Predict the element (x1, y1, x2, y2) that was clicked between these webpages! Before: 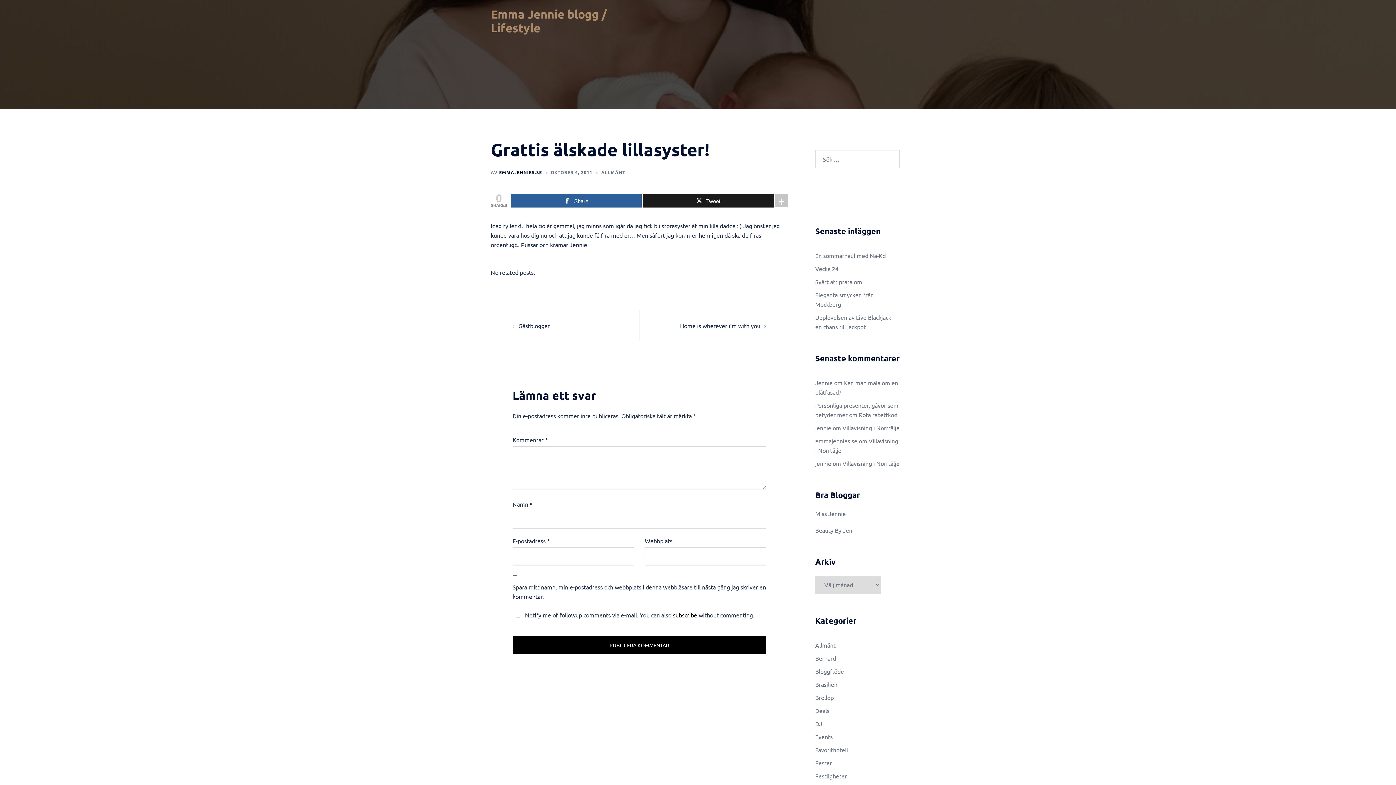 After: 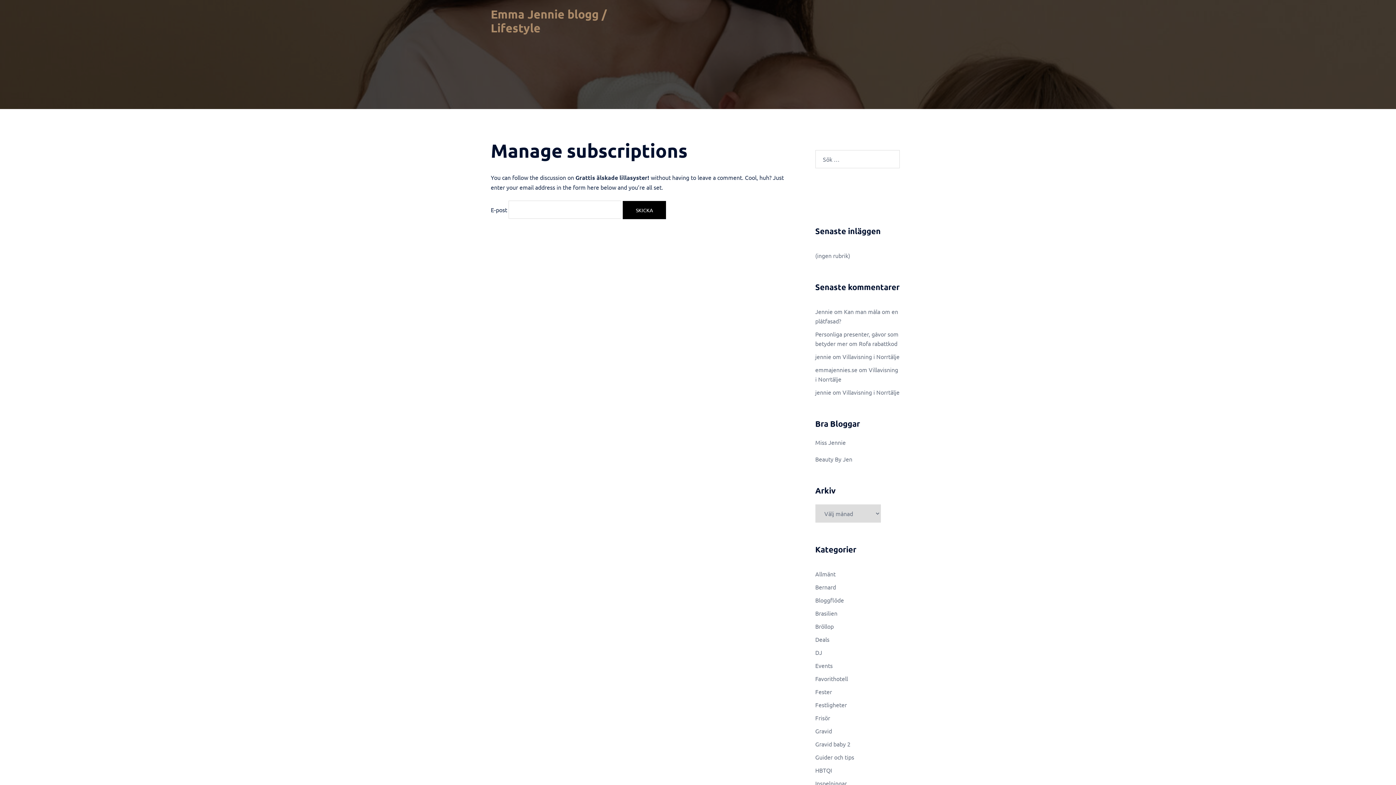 Action: bbox: (673, 611, 697, 618) label: subscribe